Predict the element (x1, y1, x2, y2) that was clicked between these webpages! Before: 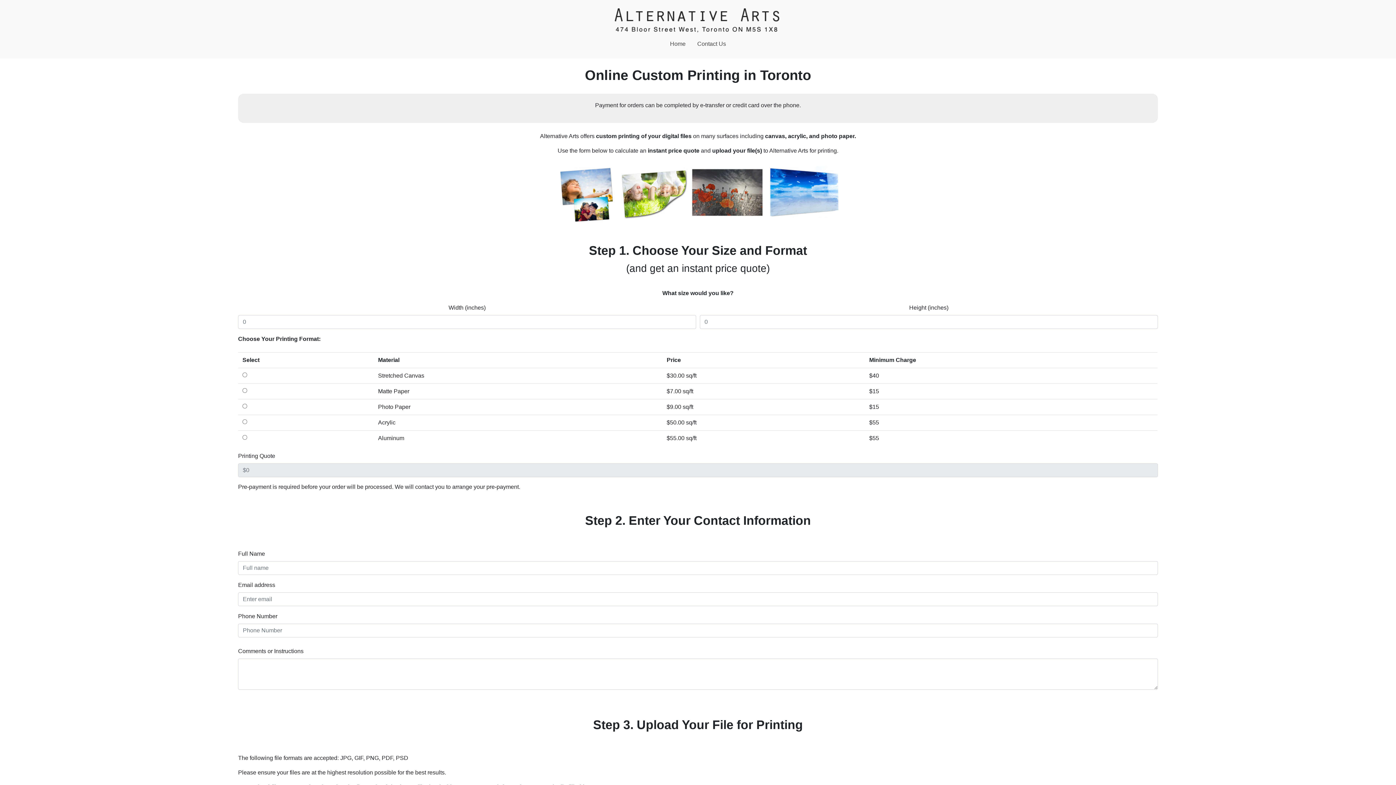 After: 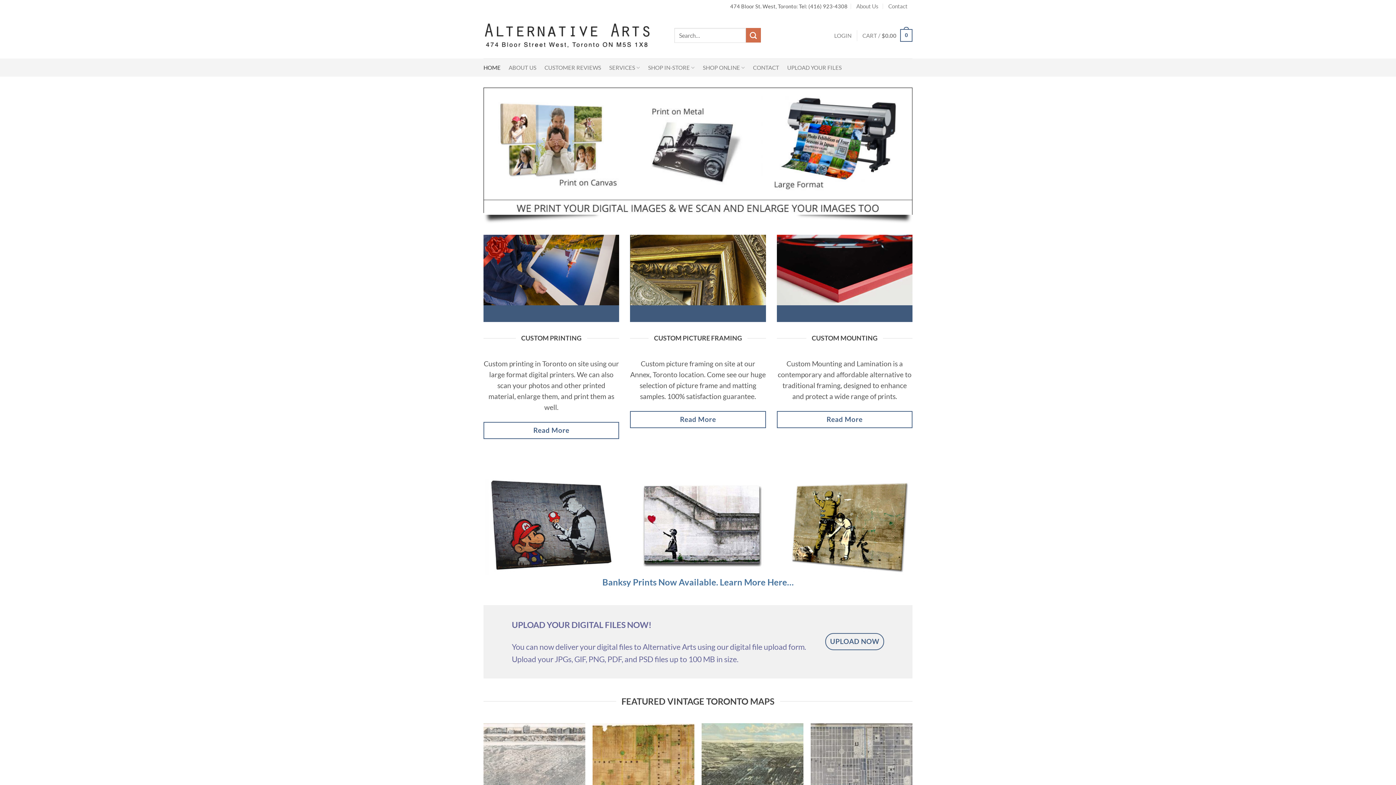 Action: bbox: (613, 18, 783, 24)